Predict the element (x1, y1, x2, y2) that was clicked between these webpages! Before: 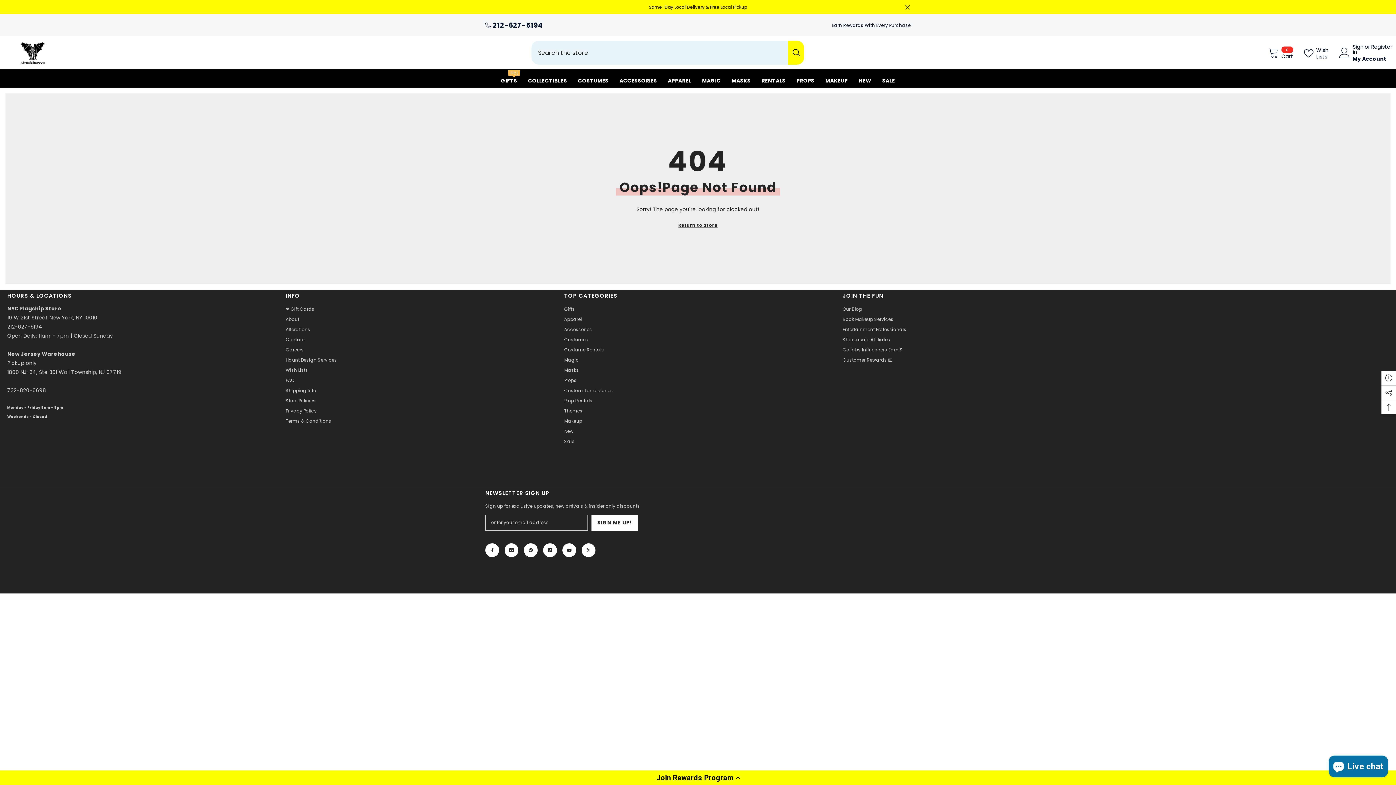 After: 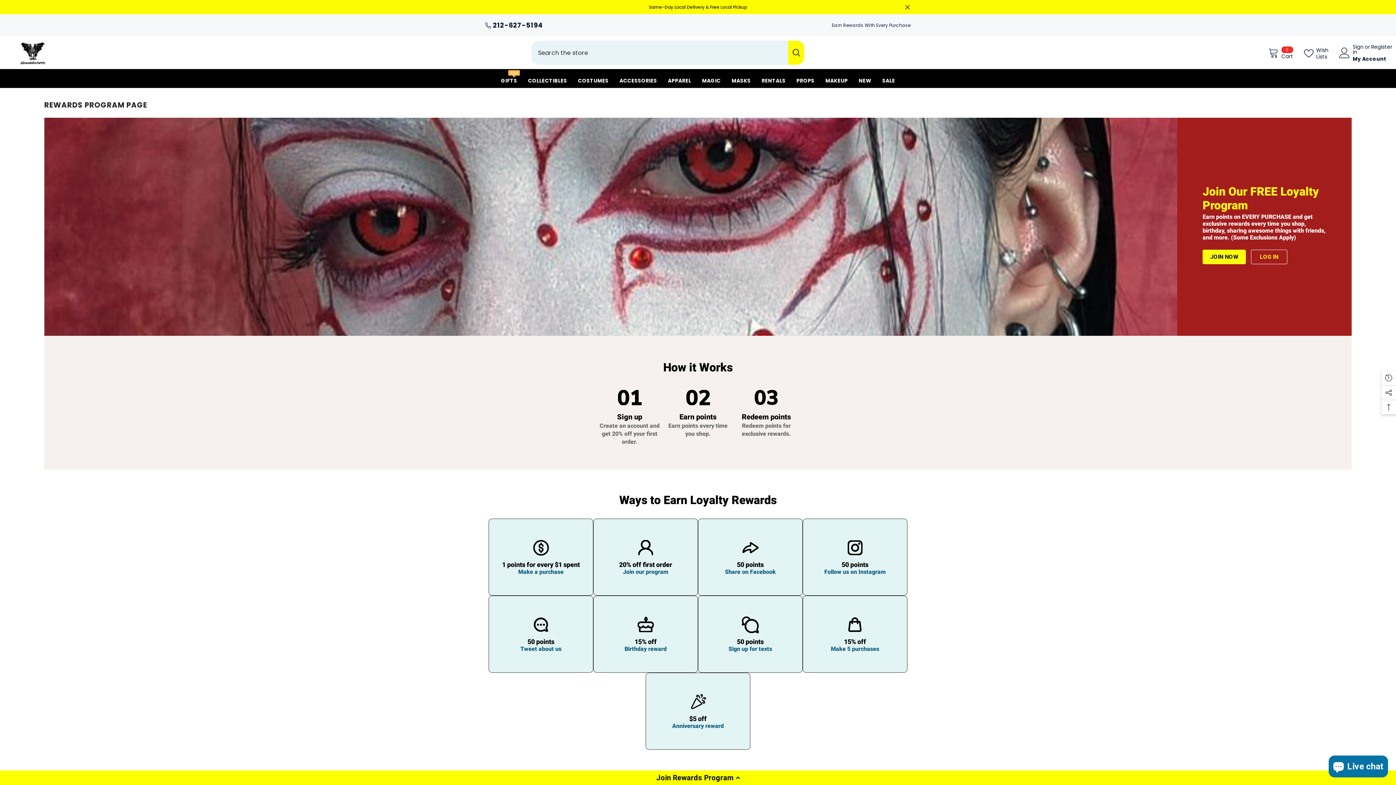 Action: bbox: (842, 355, 892, 365) label: Customer Rewards 💵